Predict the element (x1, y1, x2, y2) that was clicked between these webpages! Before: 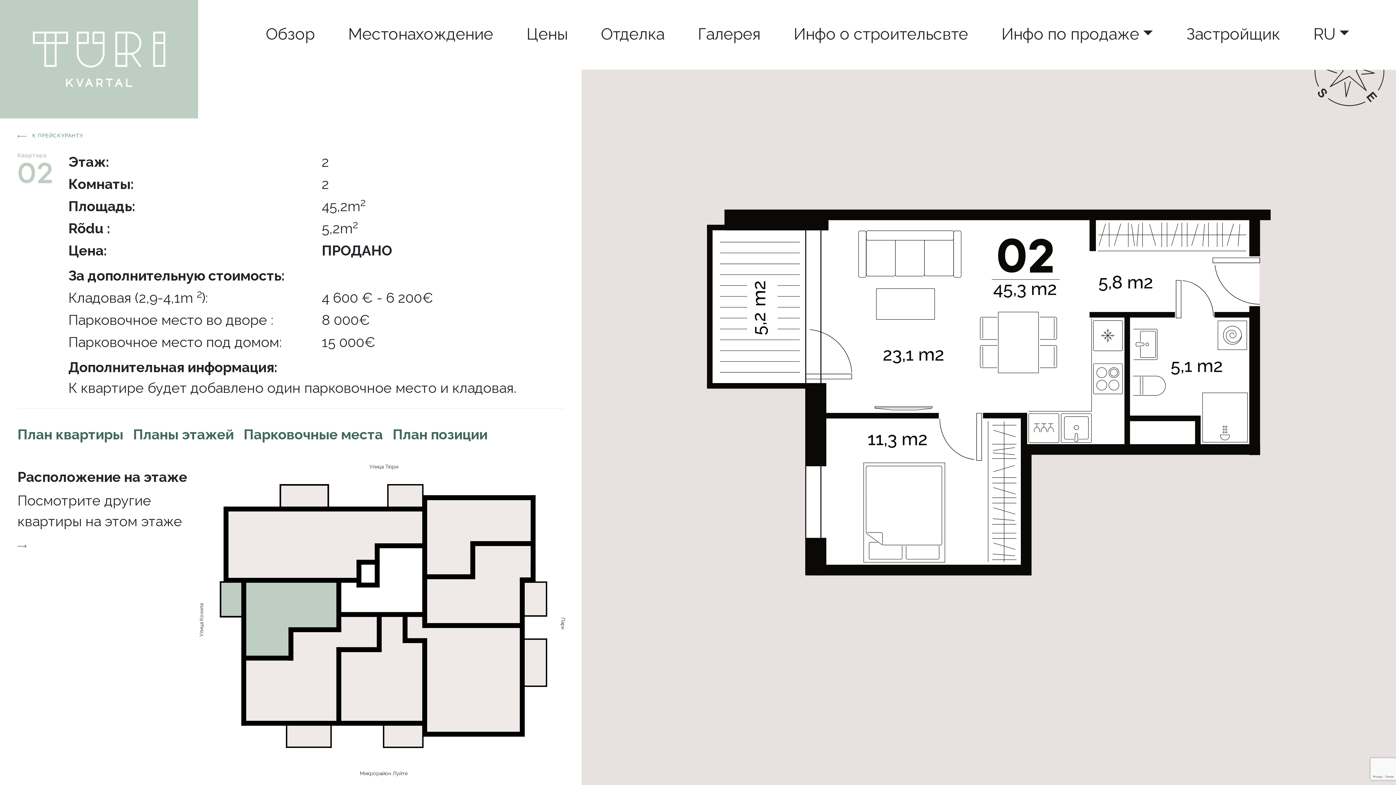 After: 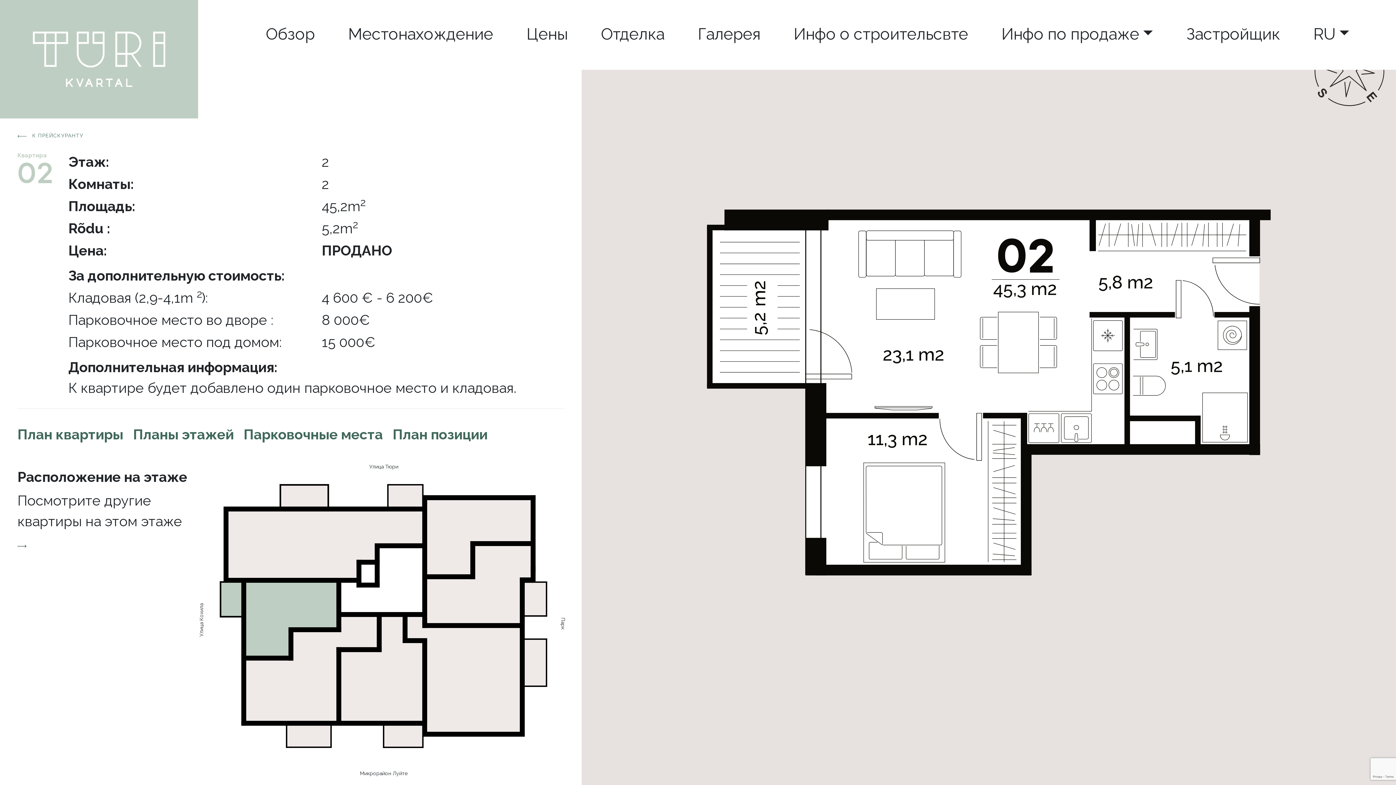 Action: bbox: (133, 426, 239, 443) label: Планы этажей